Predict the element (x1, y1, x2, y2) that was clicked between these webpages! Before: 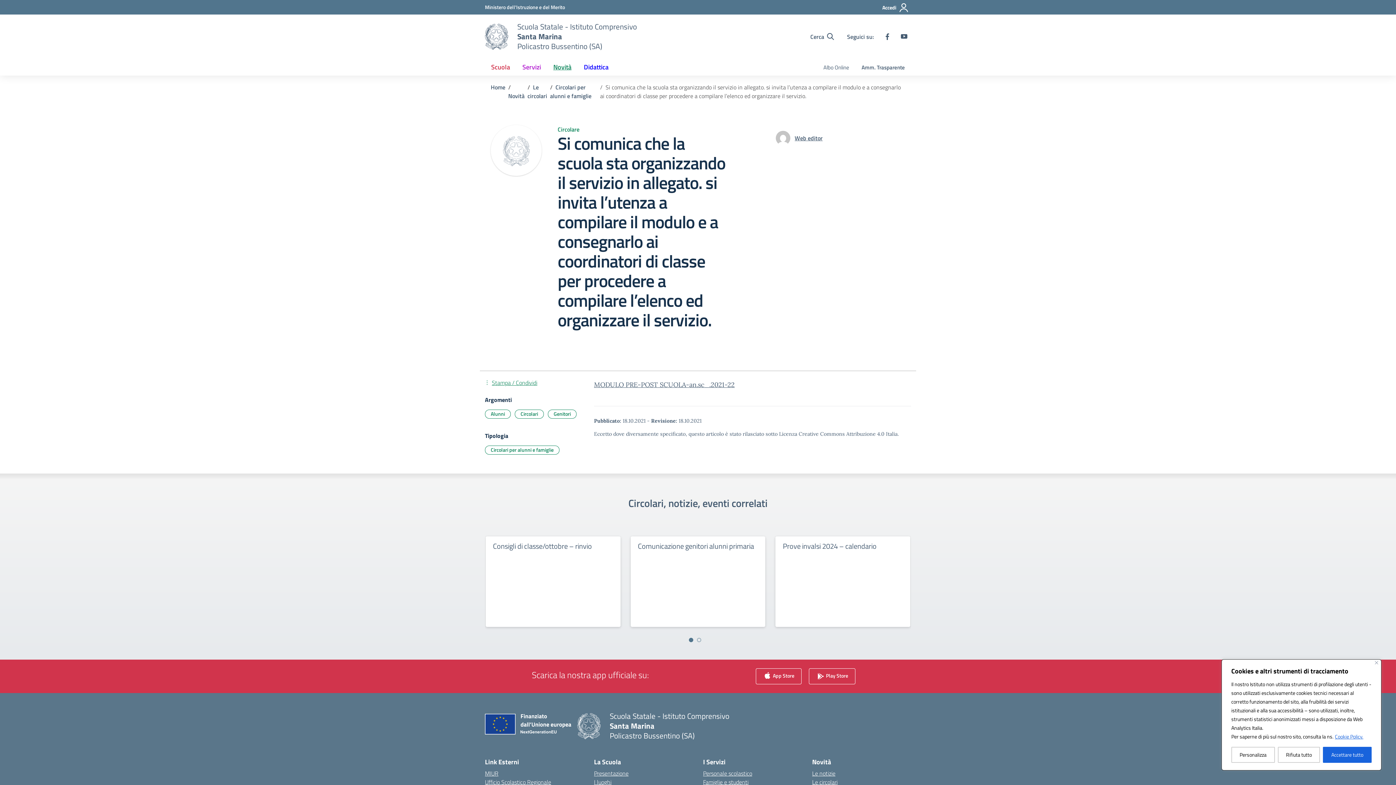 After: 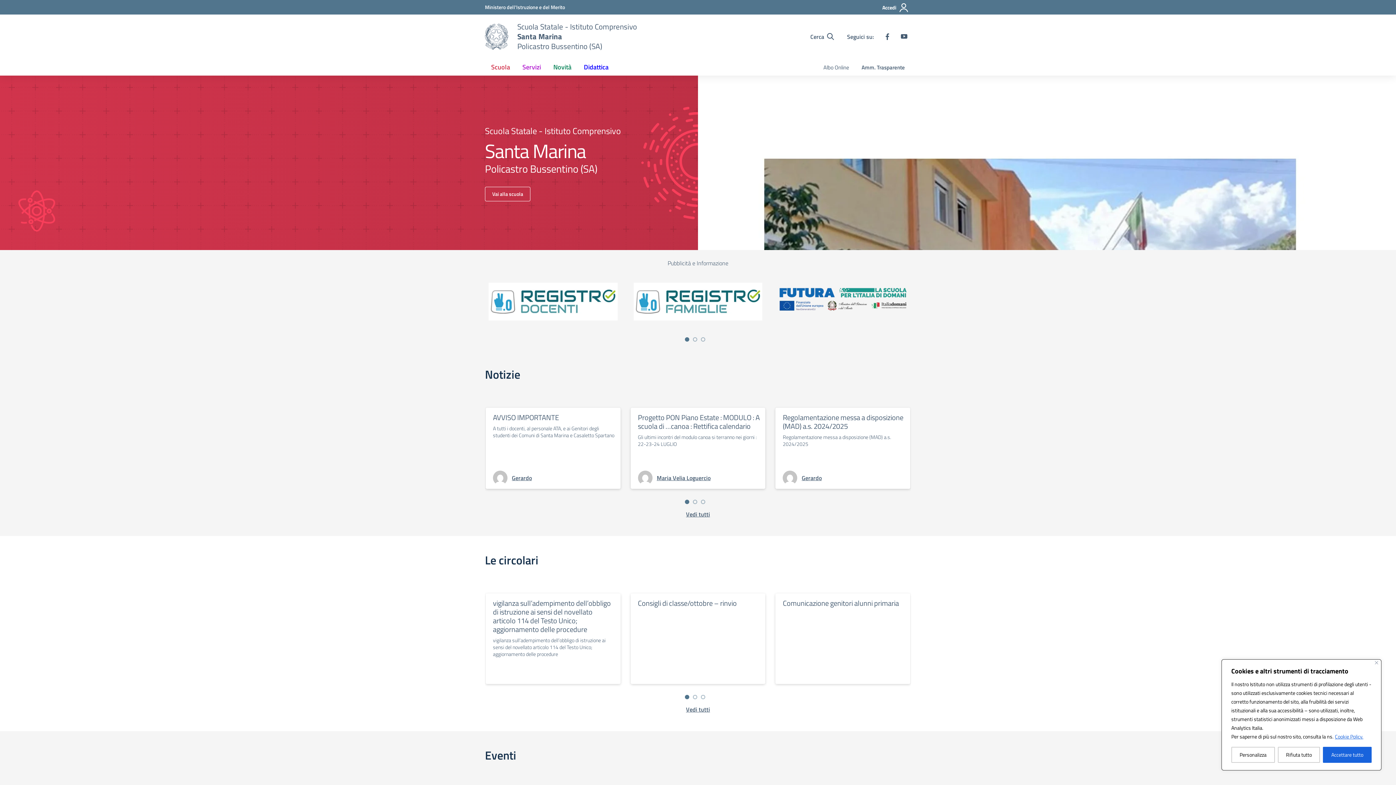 Action: label: Vai alla homepage bbox: (517, 21, 637, 51)